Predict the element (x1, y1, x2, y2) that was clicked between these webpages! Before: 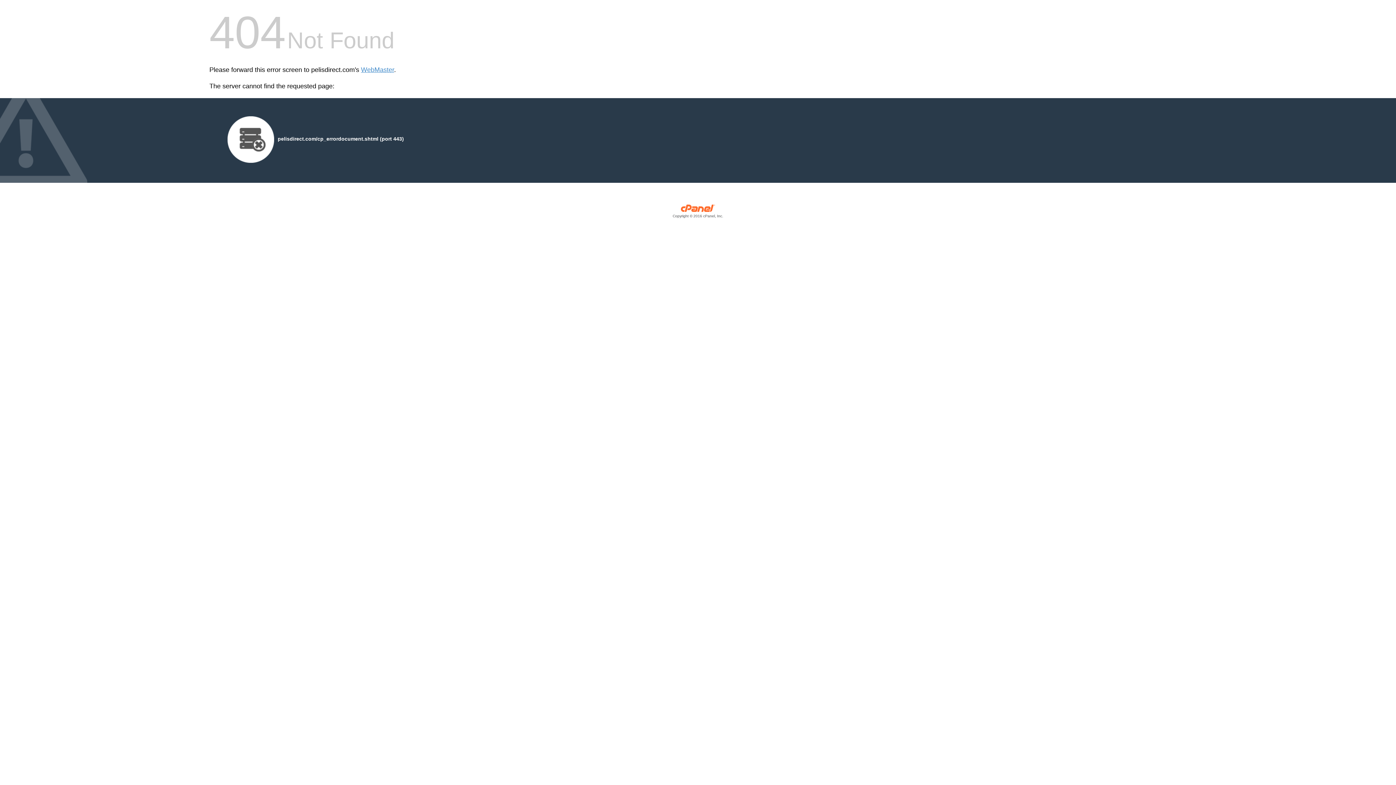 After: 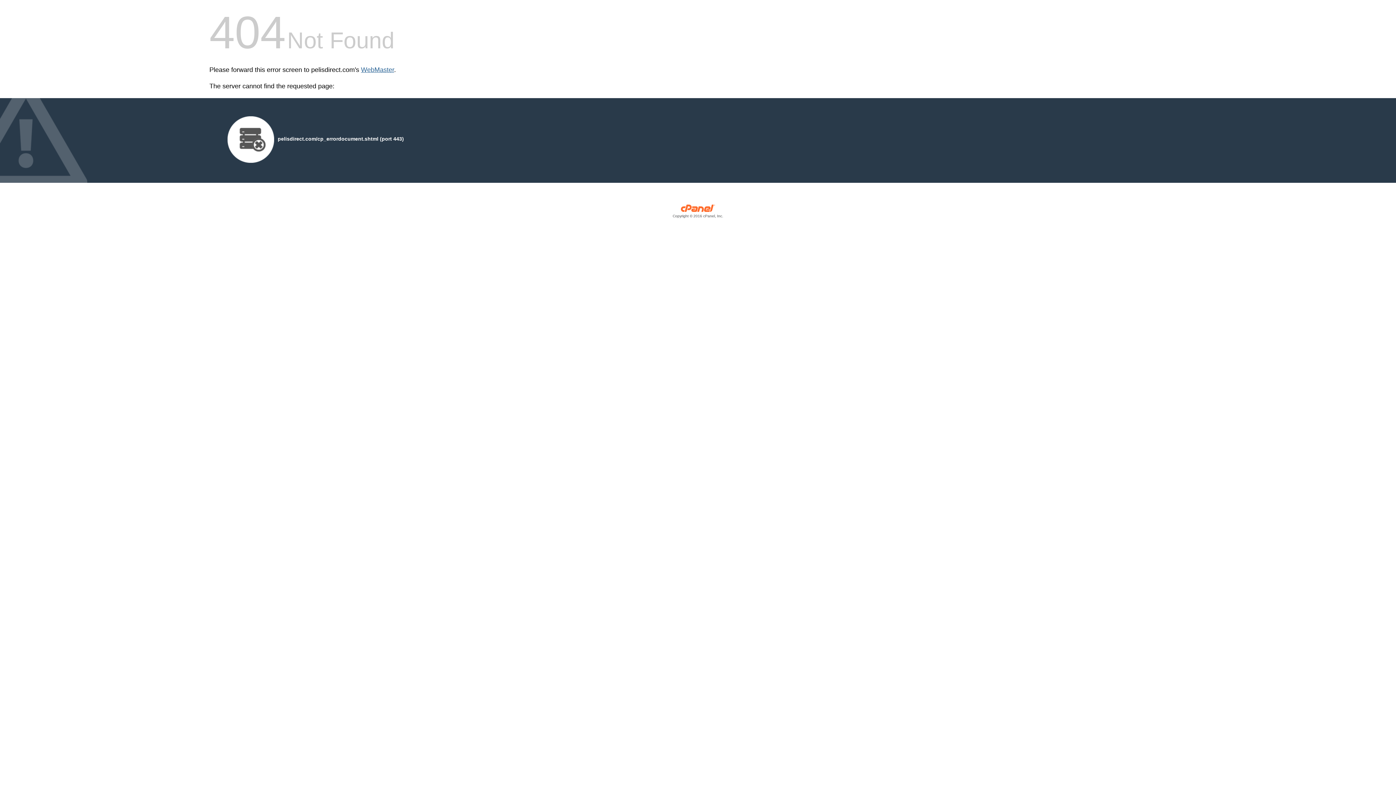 Action: bbox: (361, 66, 394, 73) label: WebMaster